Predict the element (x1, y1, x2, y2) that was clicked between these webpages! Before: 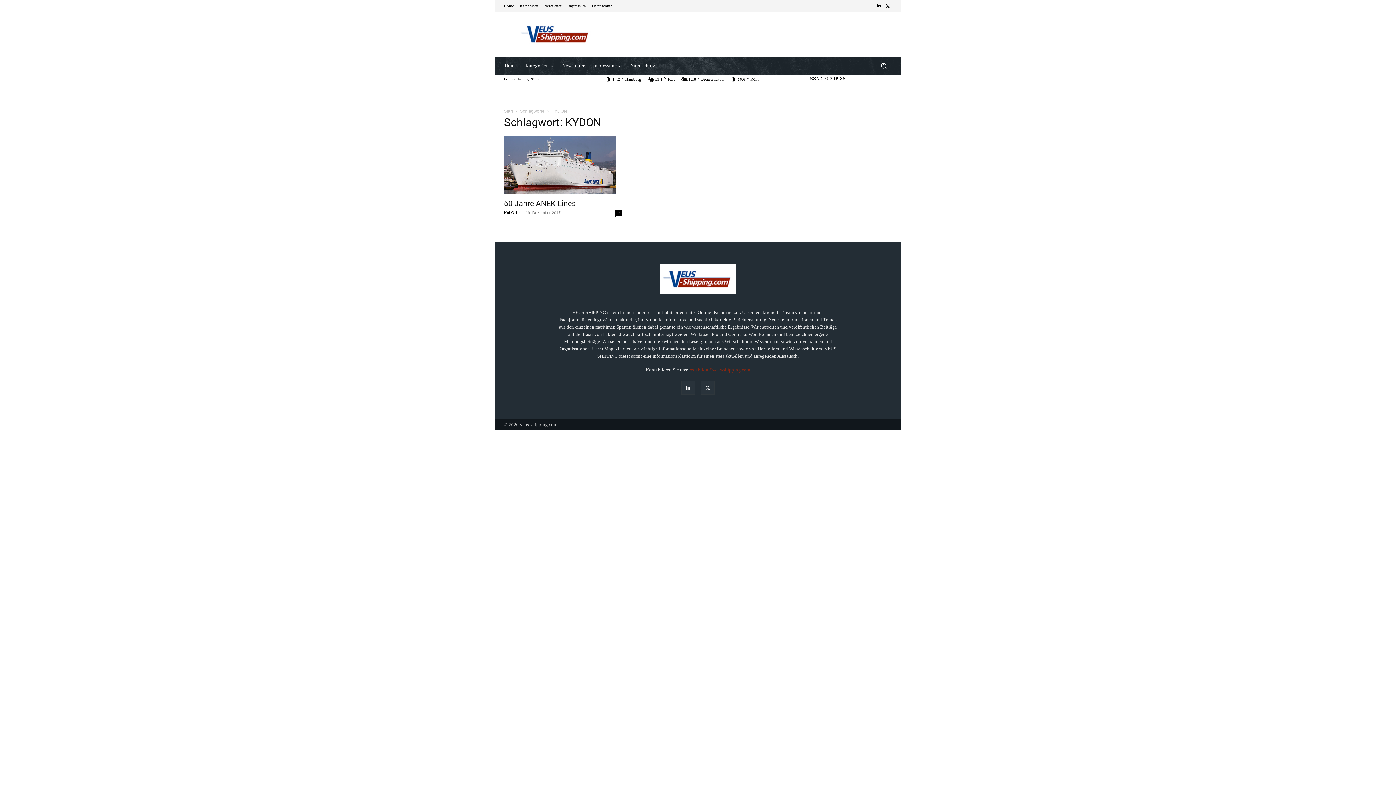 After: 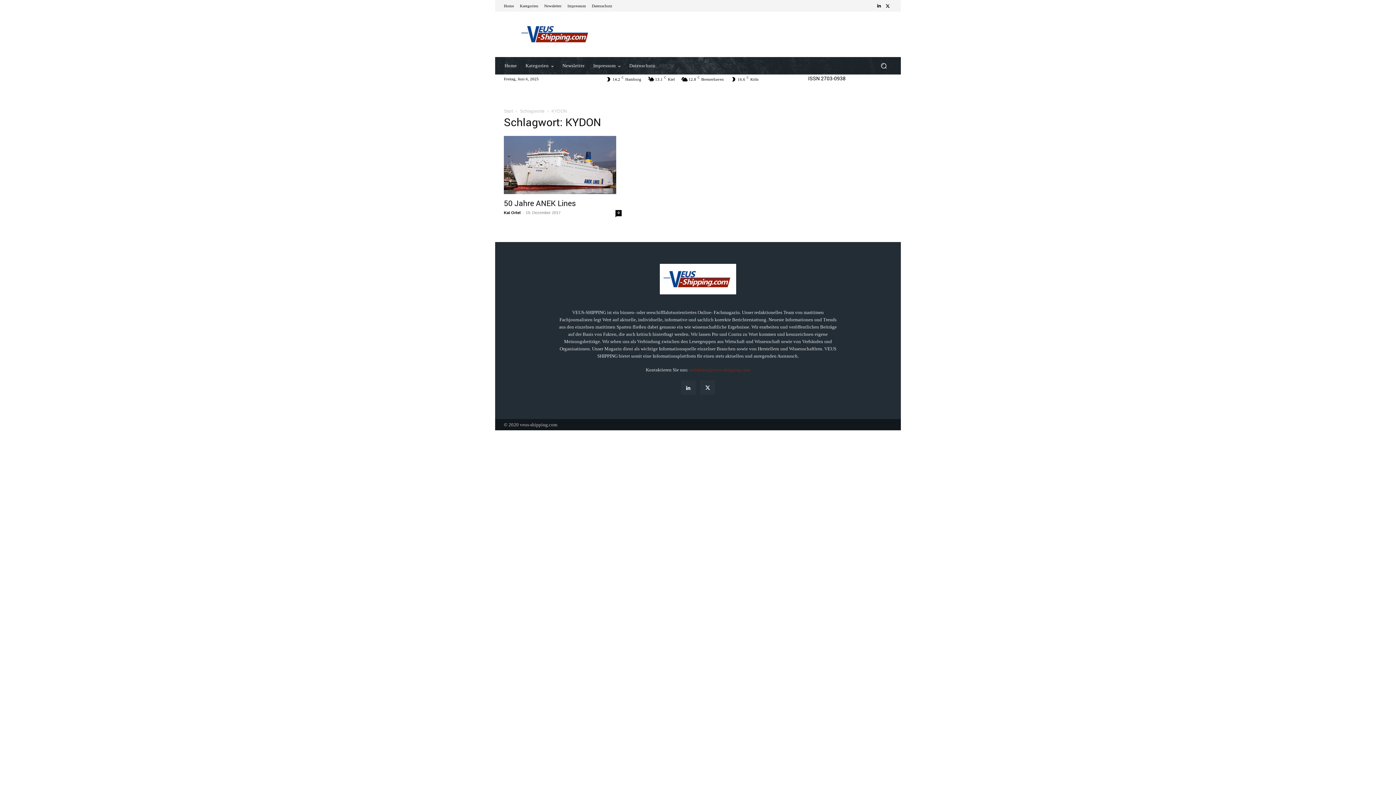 Action: bbox: (689, 367, 750, 372) label: redaktion@veus-shipping.com